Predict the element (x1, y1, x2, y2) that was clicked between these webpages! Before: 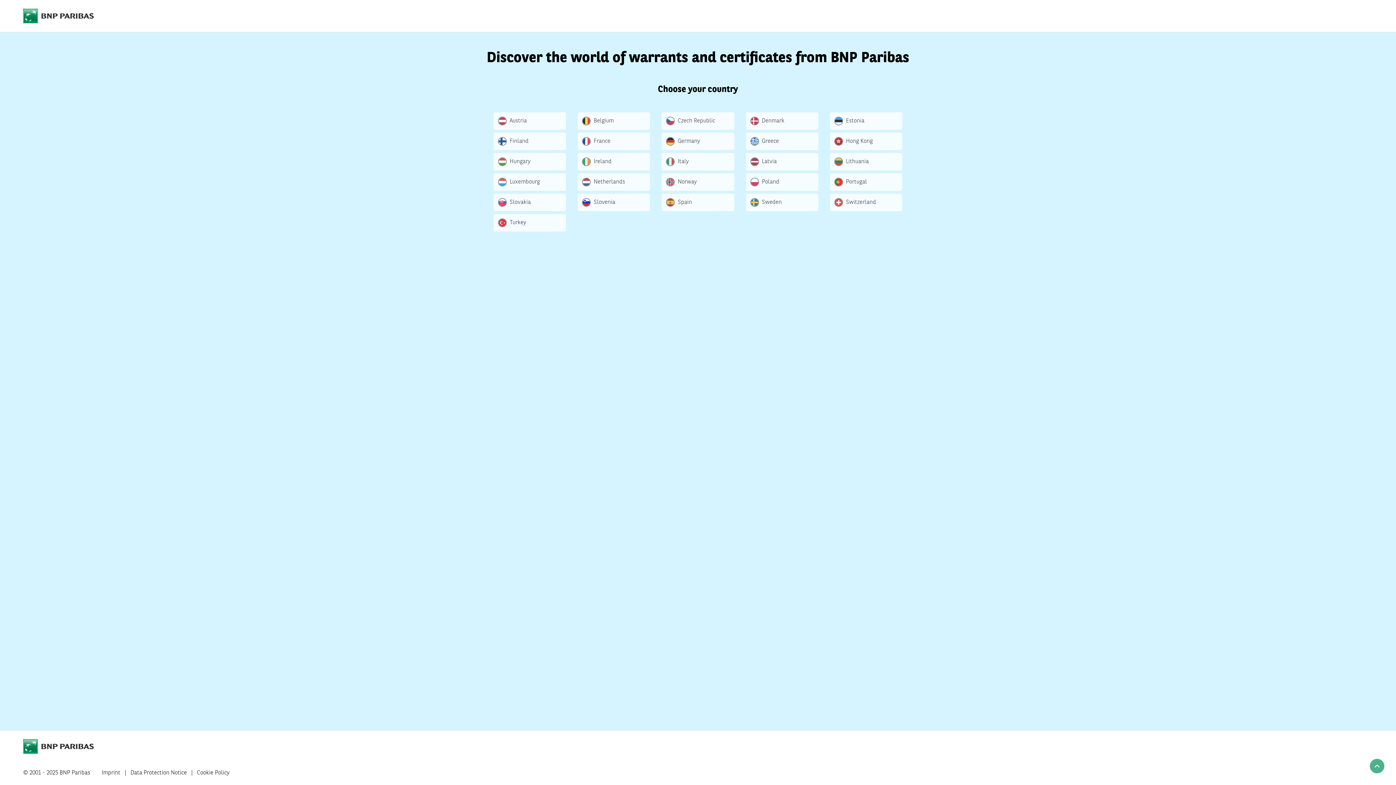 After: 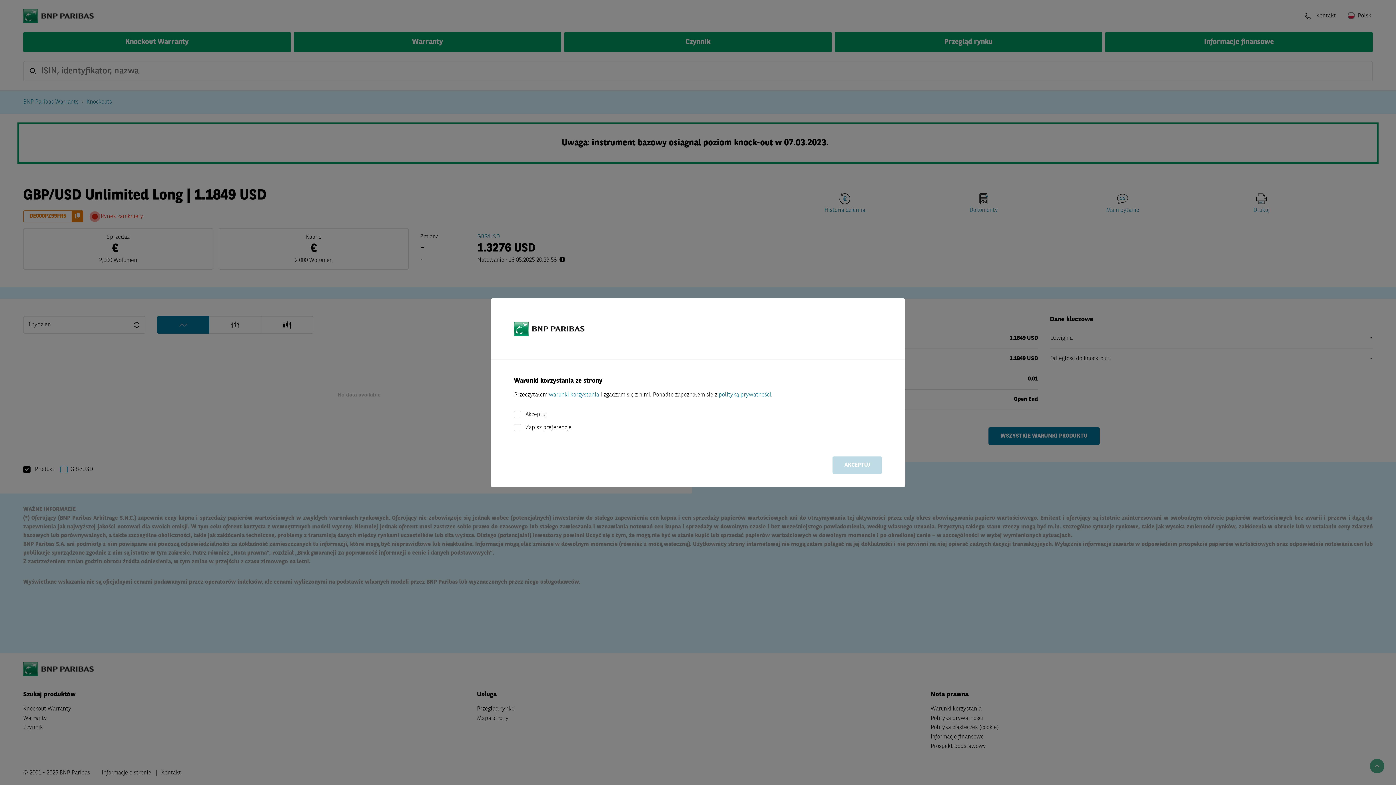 Action: bbox: (746, 173, 818, 190) label: Poland